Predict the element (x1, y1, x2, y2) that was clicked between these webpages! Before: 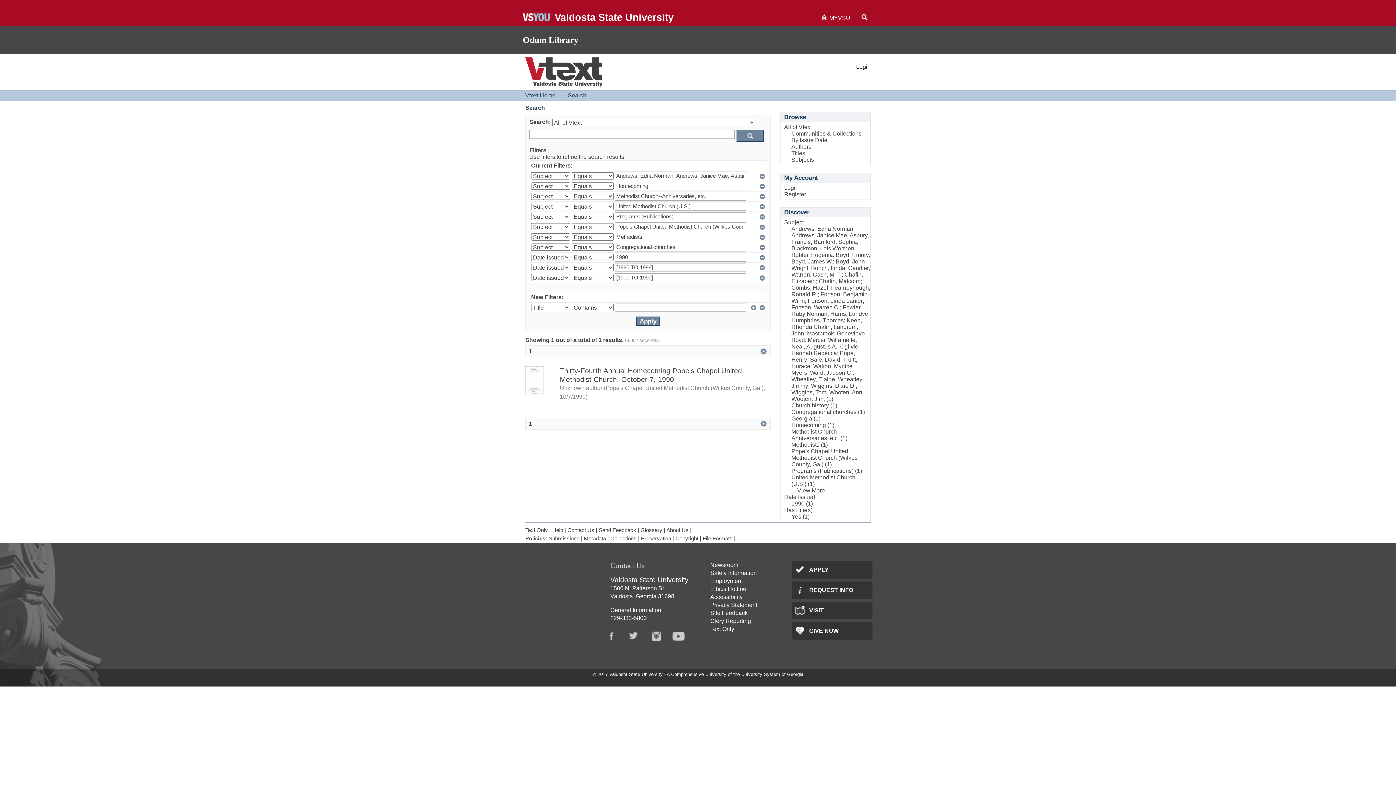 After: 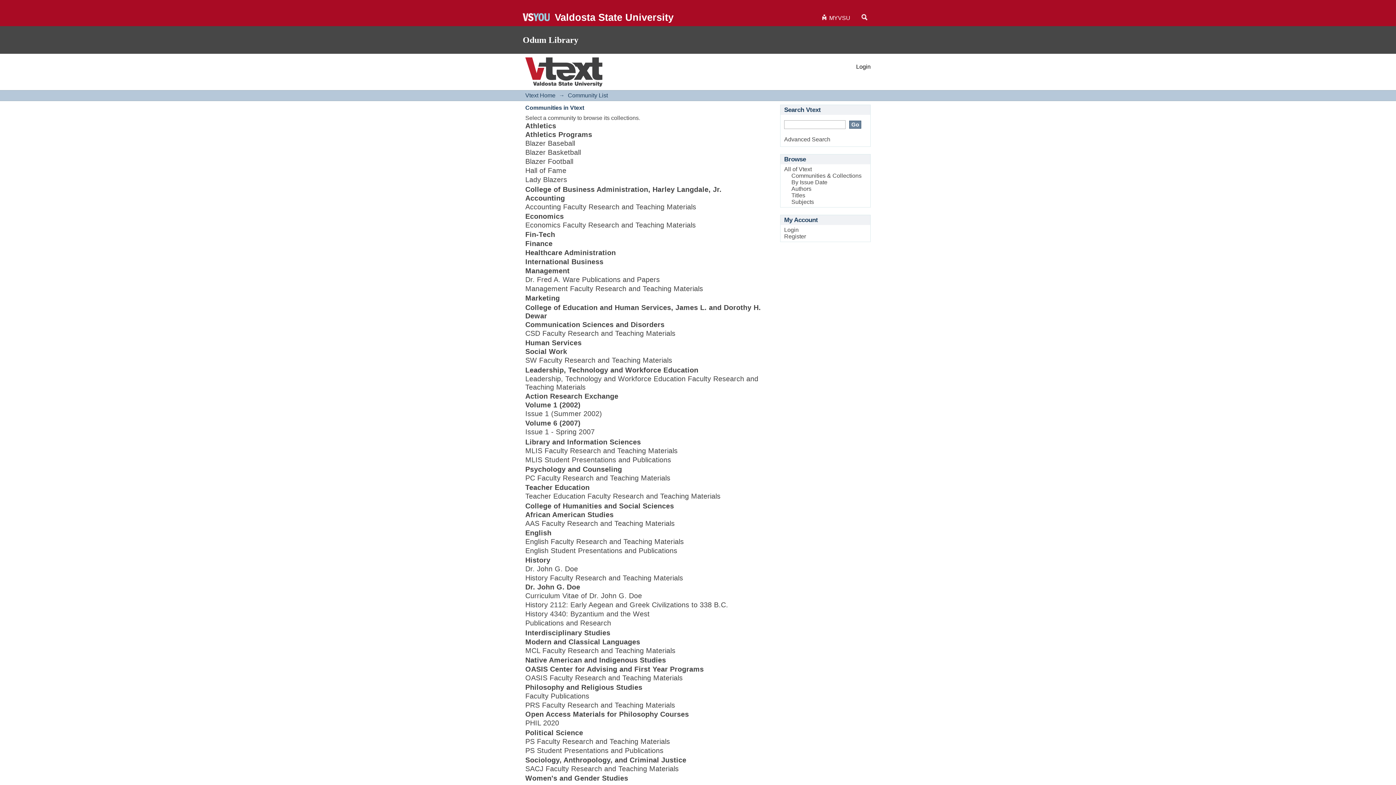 Action: label: Communities & Collections bbox: (791, 130, 861, 136)